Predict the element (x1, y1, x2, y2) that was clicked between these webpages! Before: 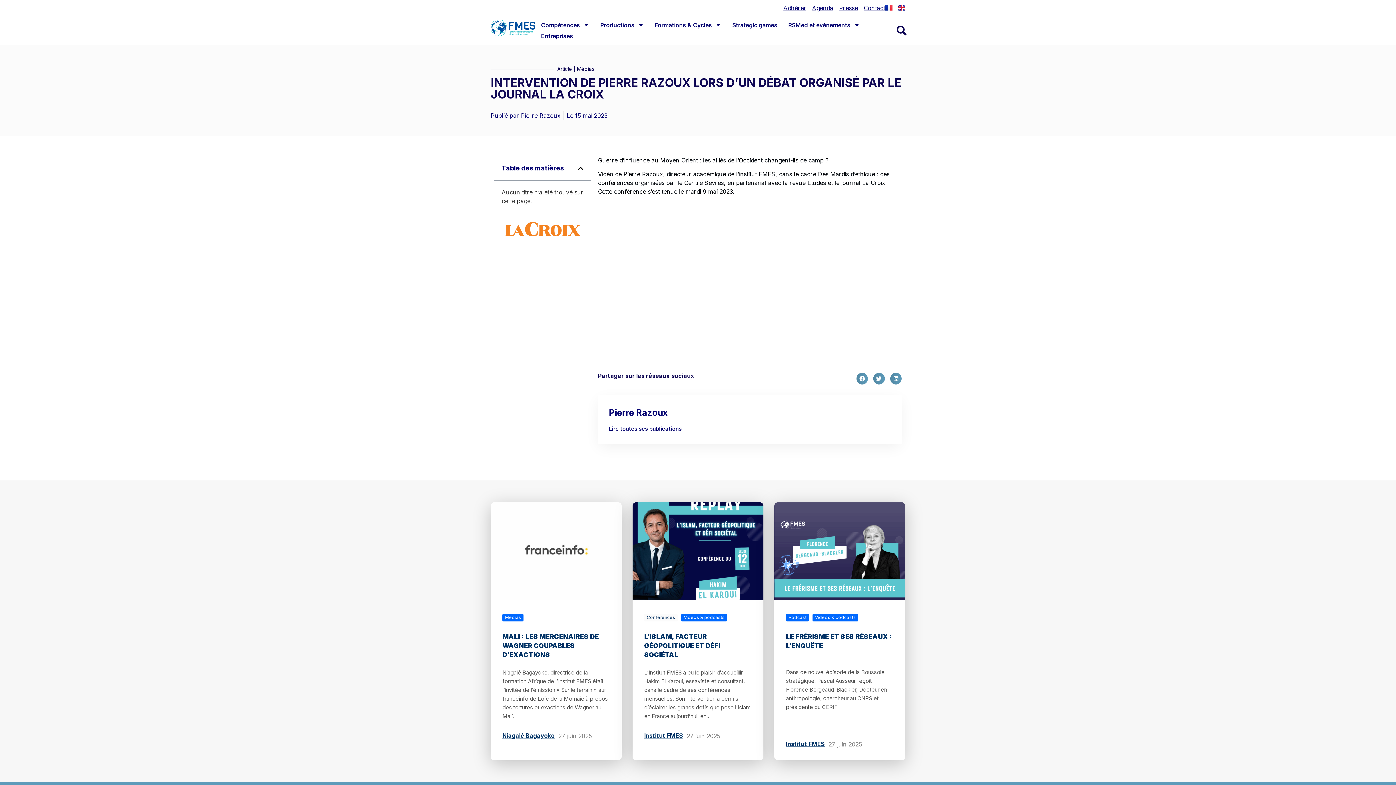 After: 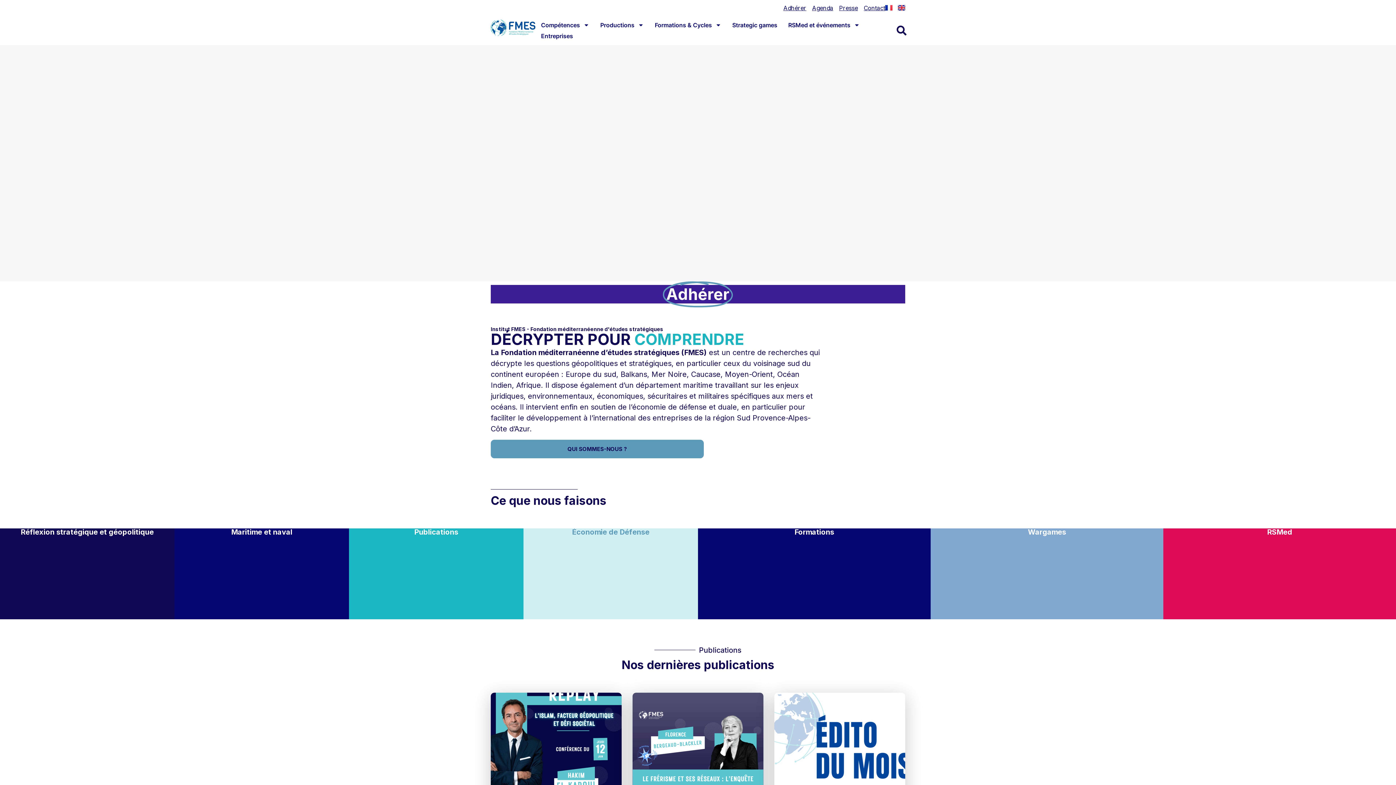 Action: bbox: (786, 740, 825, 748) label: Institut FMES